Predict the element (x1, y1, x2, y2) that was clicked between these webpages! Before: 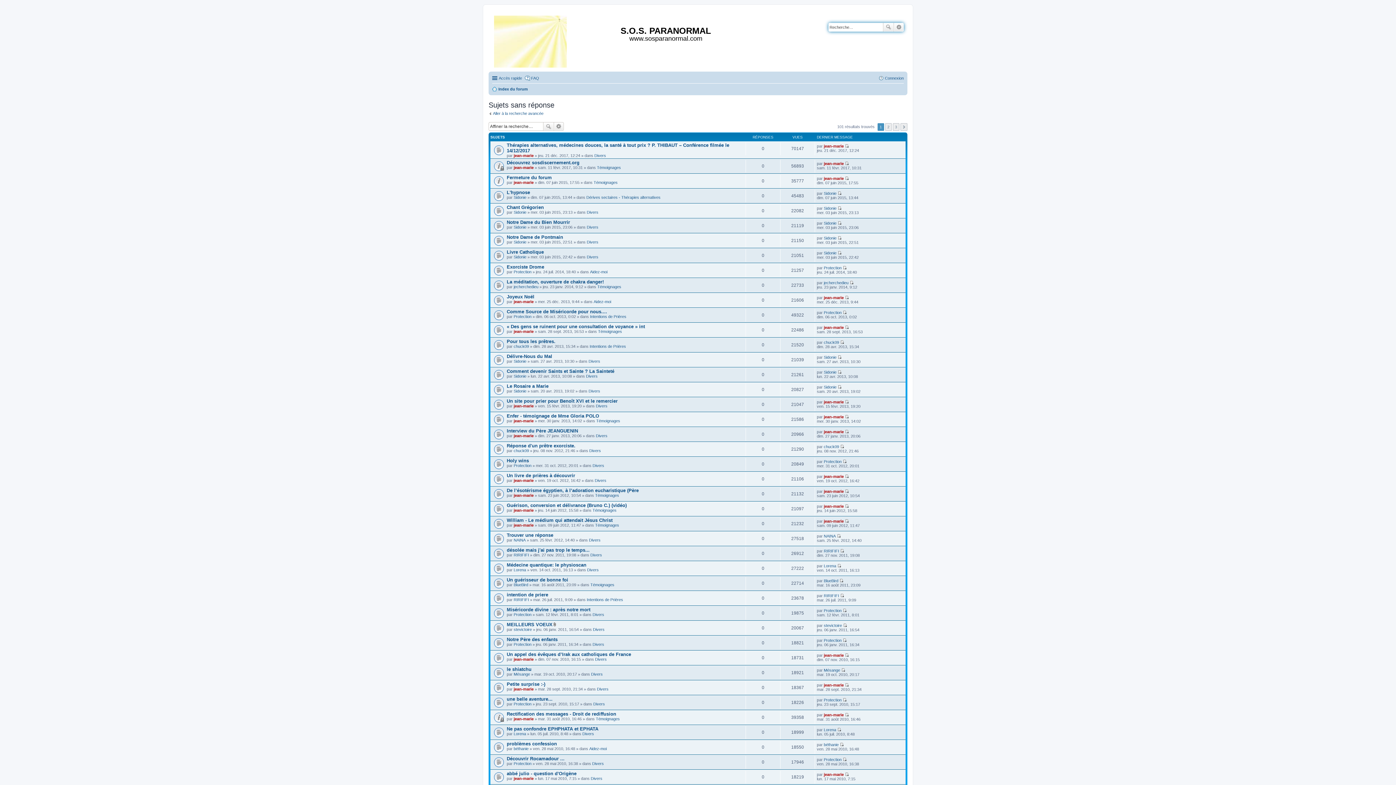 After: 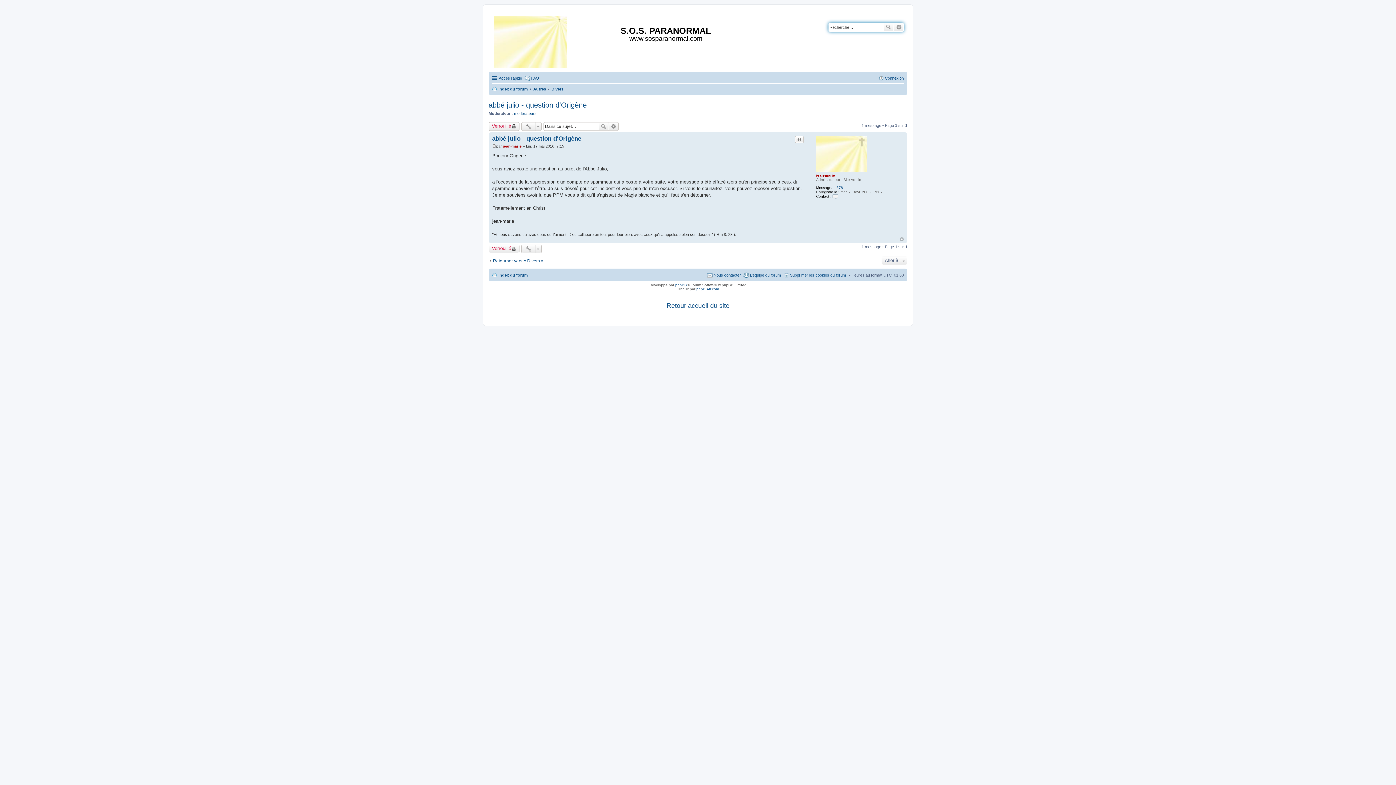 Action: bbox: (506, 771, 576, 776) label: abbé julio - question d'Origène